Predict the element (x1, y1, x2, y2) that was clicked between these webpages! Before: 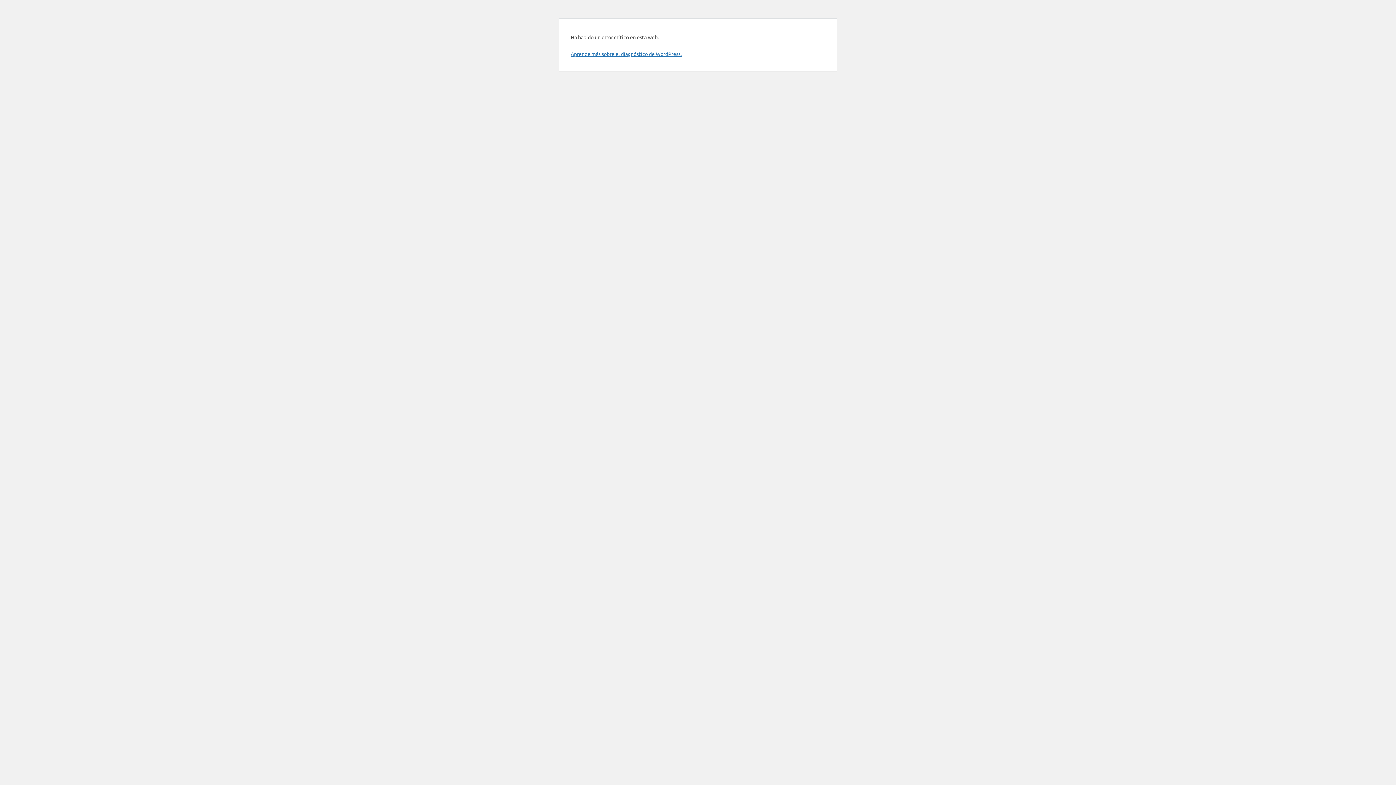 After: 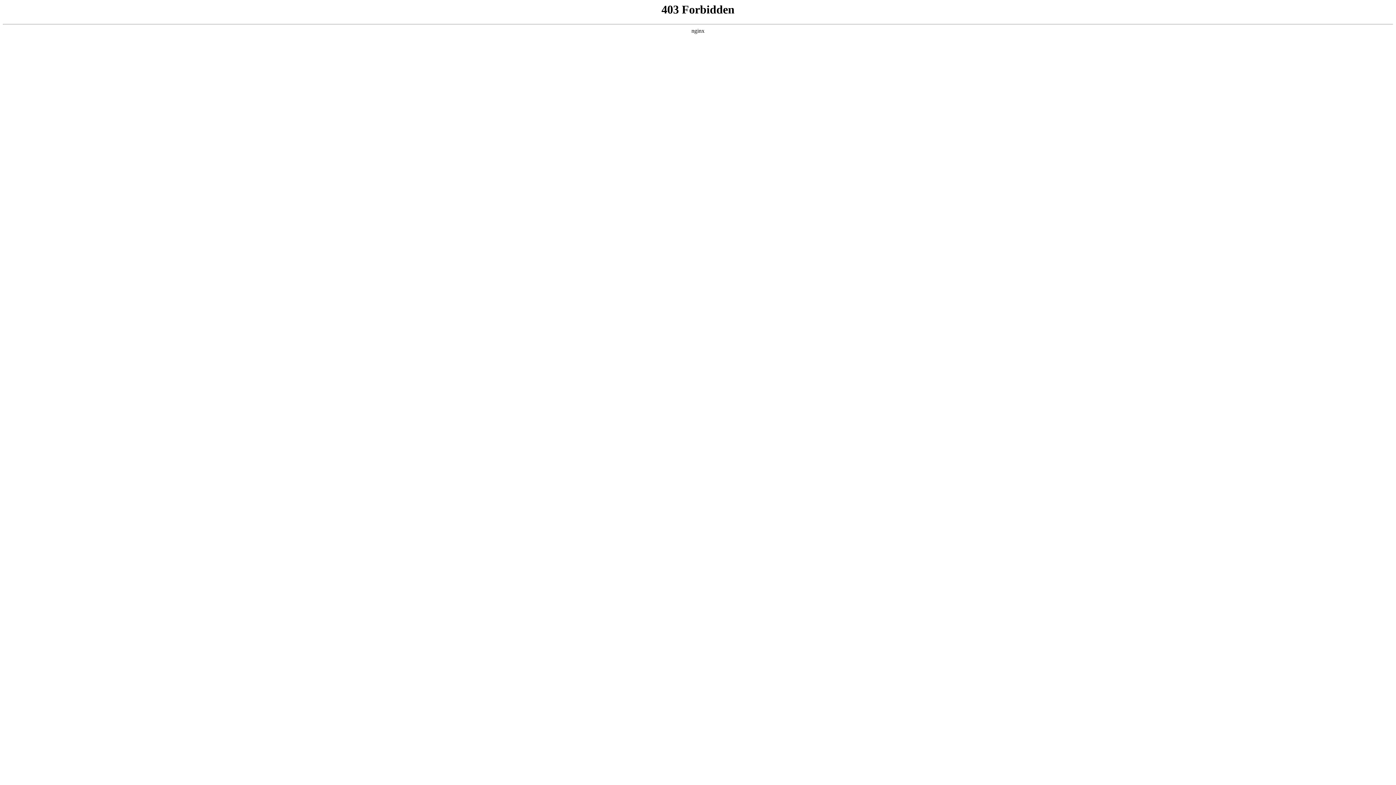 Action: bbox: (570, 50, 681, 57) label: Aprende más sobre el diagnóstico de WordPress.